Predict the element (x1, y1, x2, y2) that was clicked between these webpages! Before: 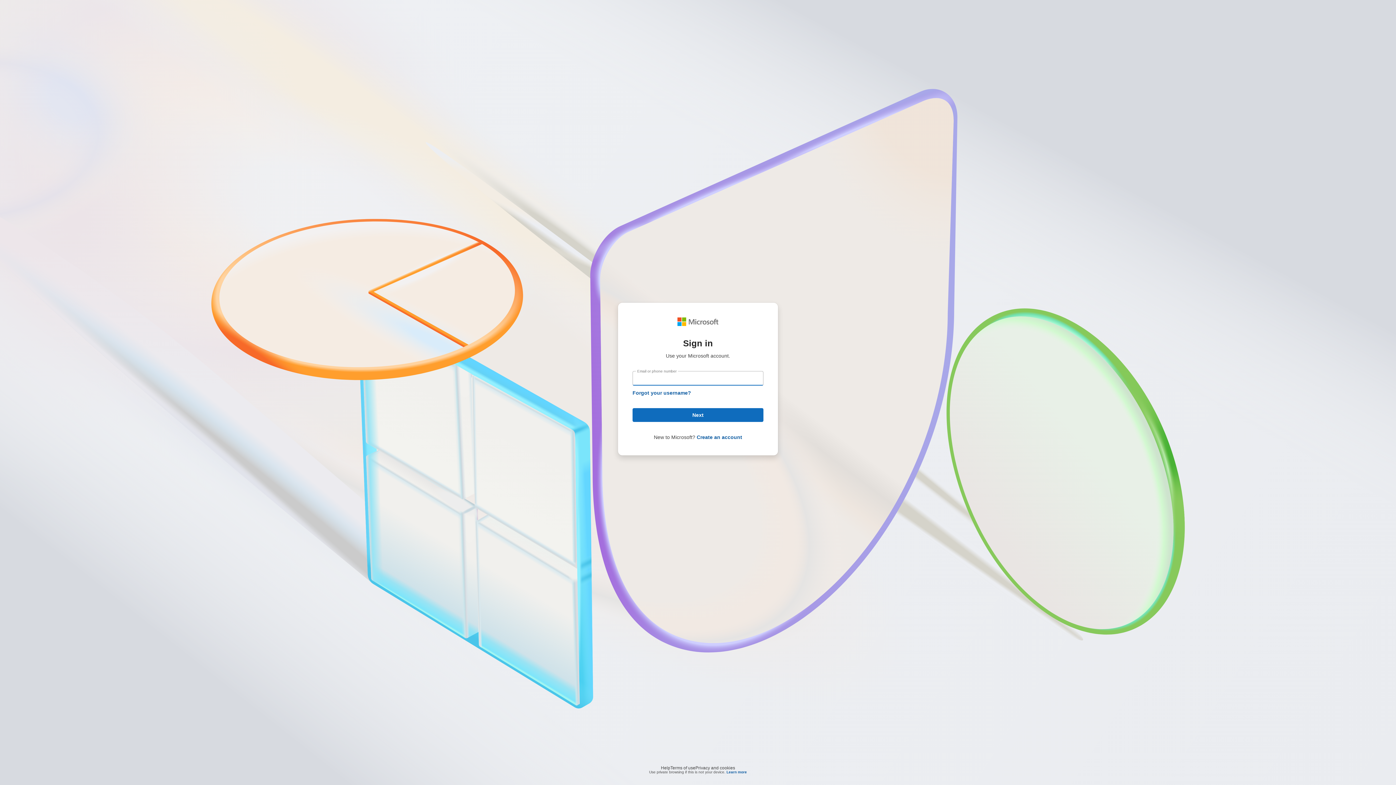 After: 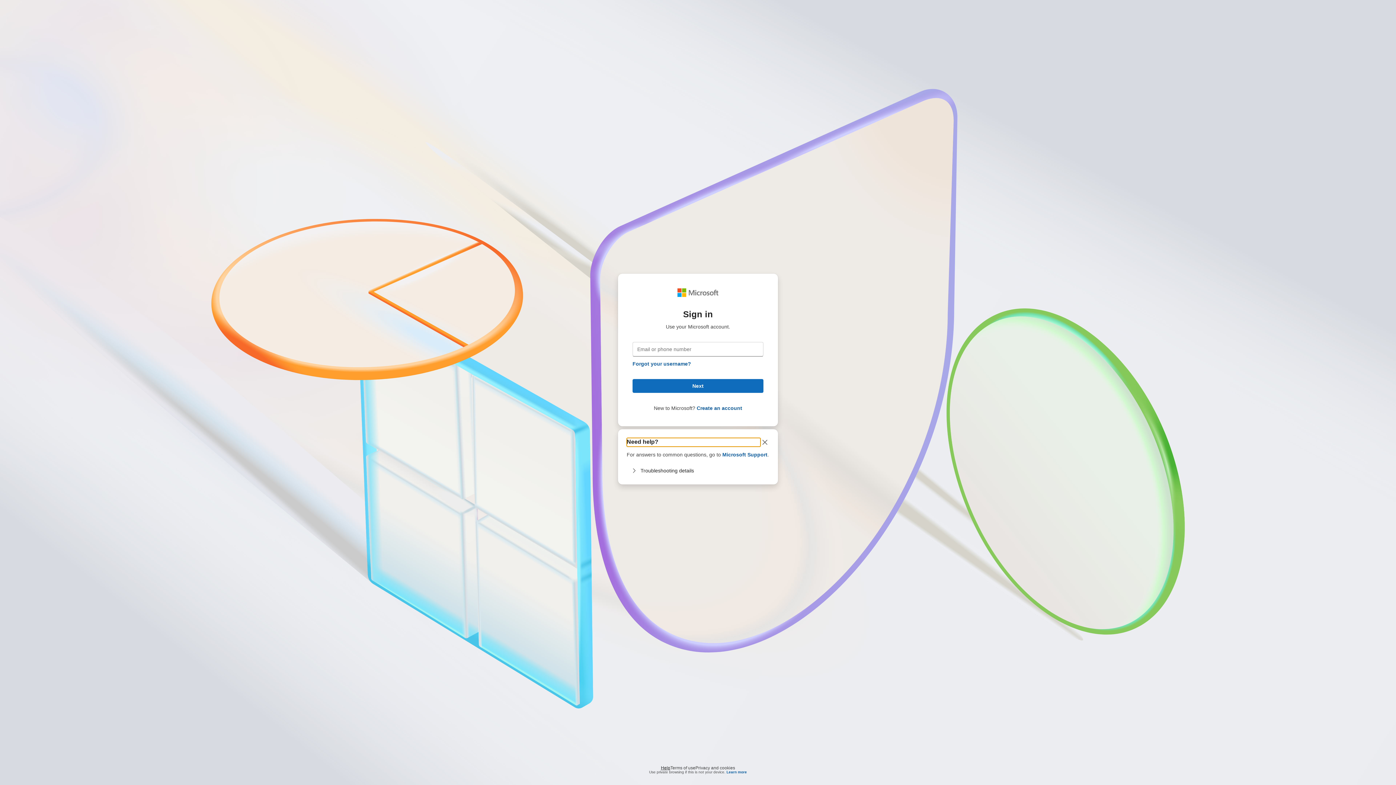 Action: label: Help bbox: (661, 764, 670, 768)